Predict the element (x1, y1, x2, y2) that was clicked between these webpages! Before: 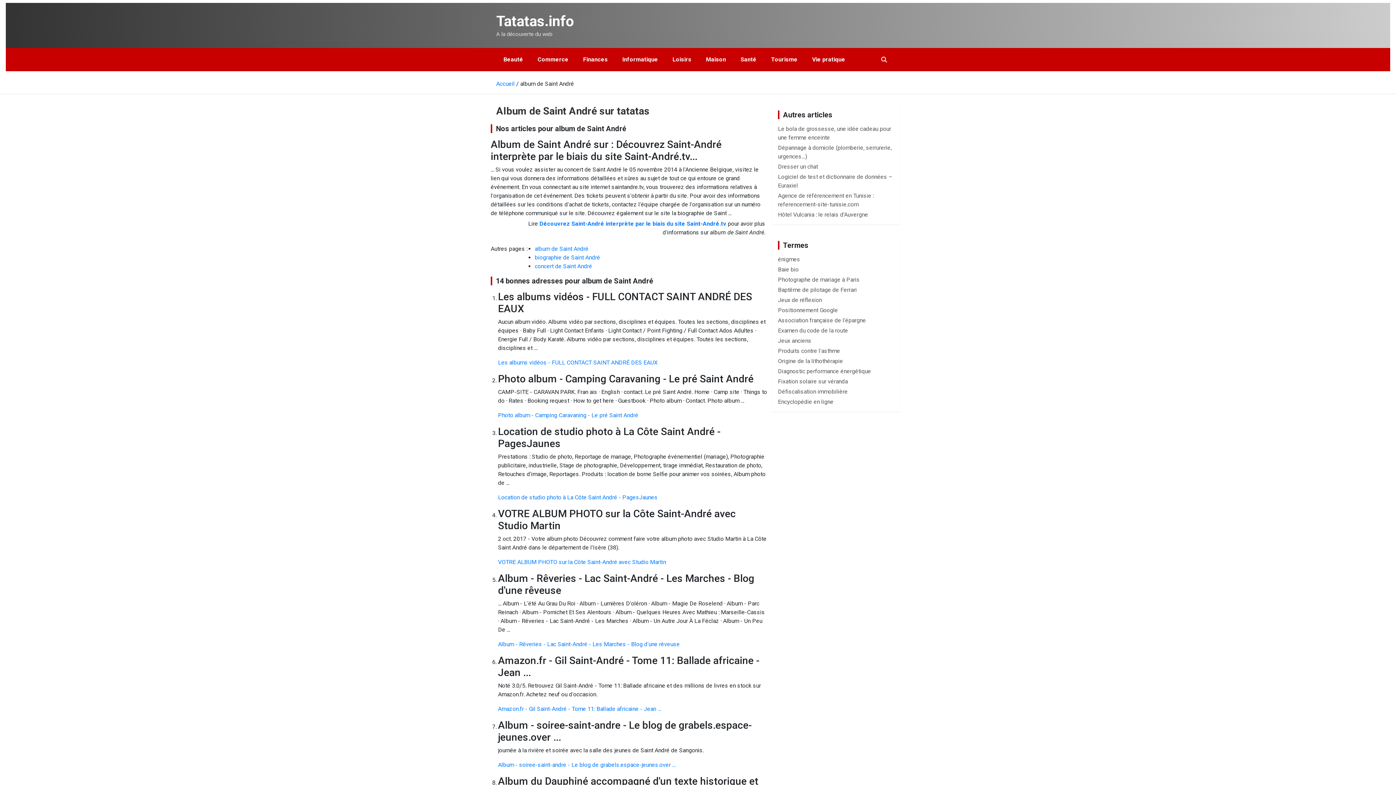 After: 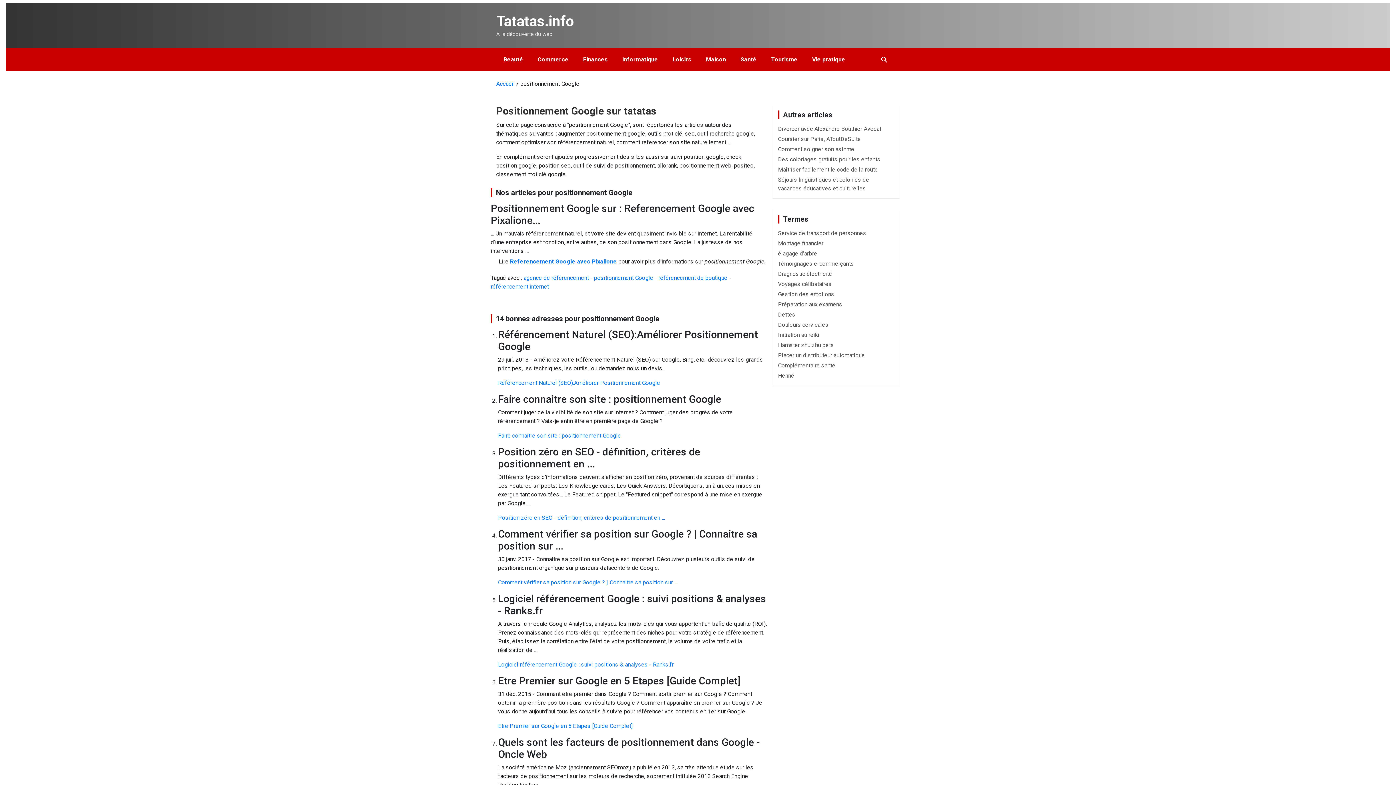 Action: label: Positionnement Google bbox: (778, 306, 838, 313)